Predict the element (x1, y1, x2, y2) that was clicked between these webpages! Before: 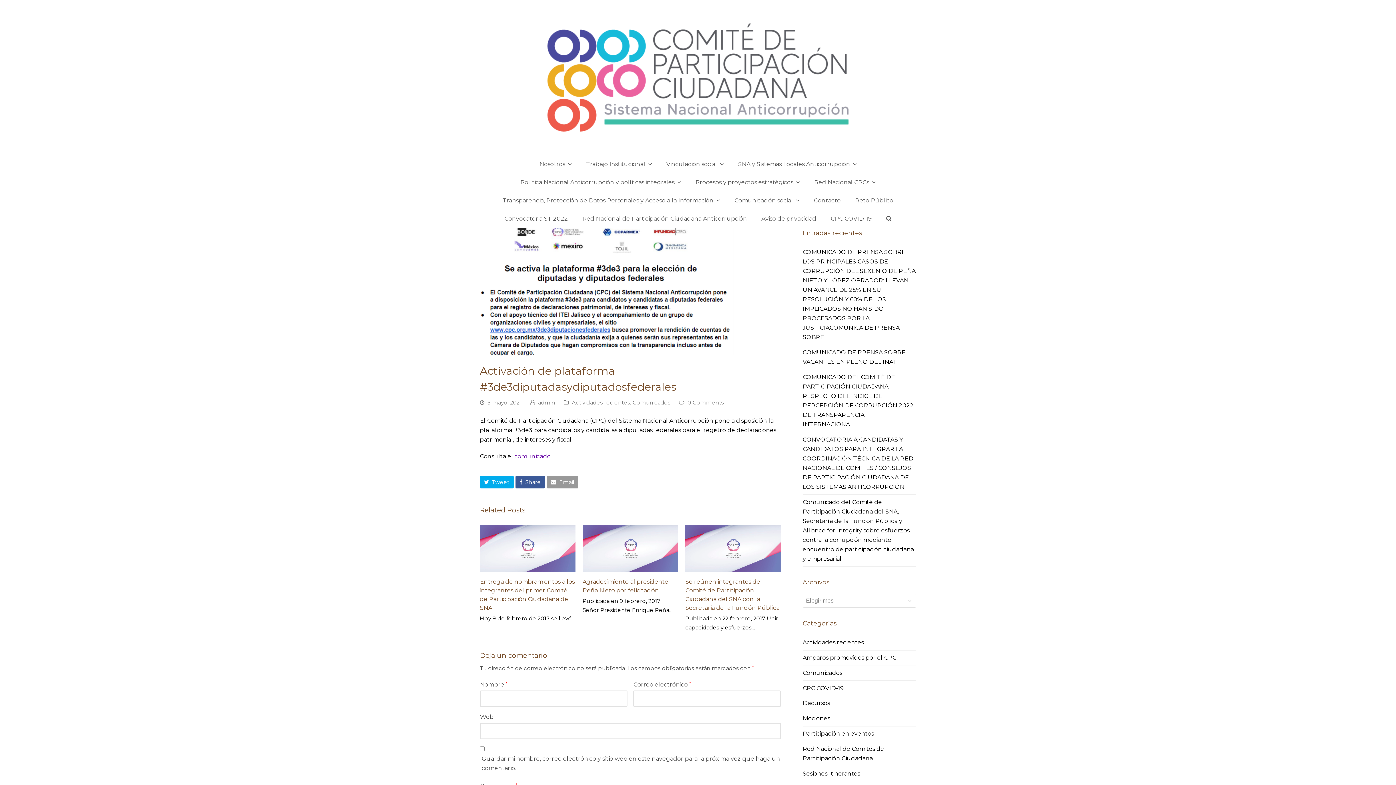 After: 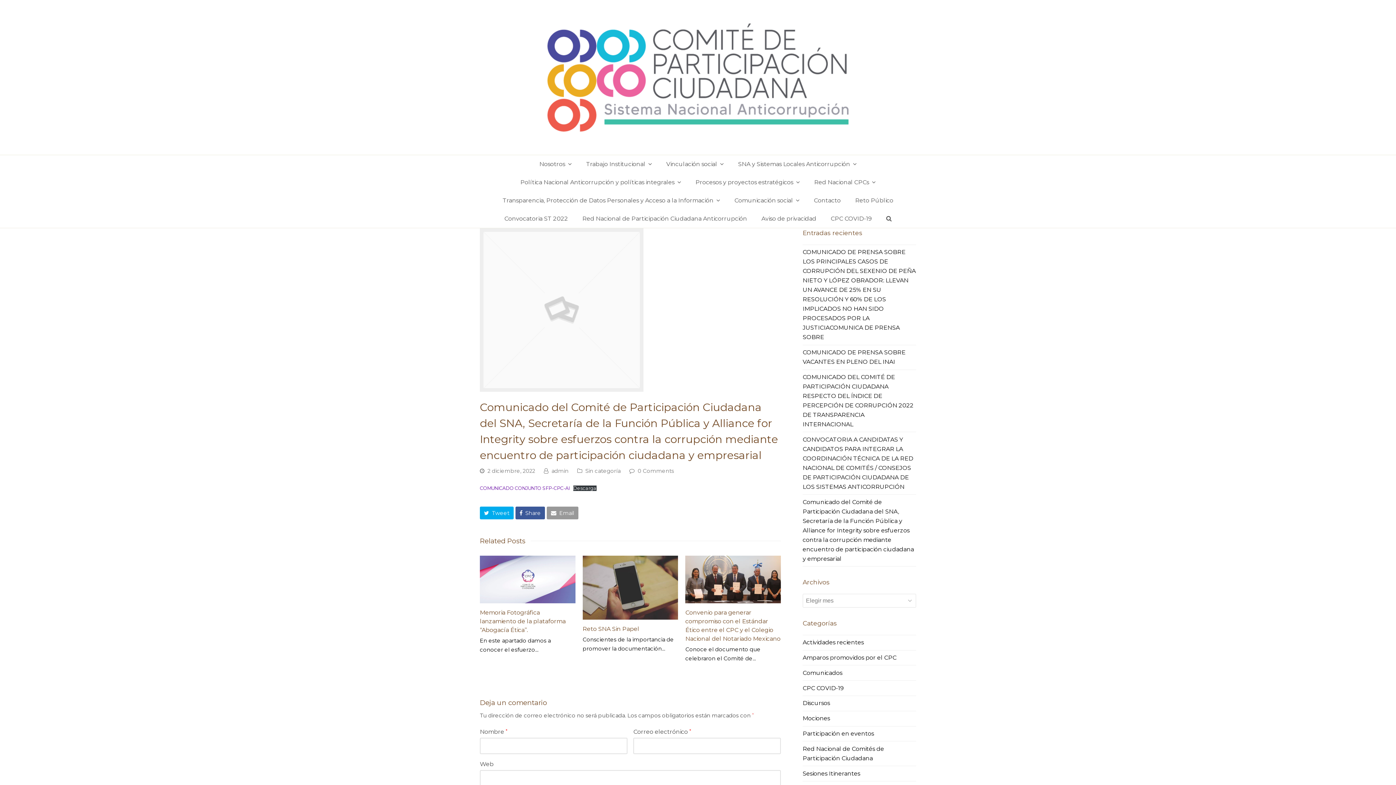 Action: bbox: (802, 498, 914, 562) label: Comunicado del Comité de Participación Ciudadana del SNA, Secretaría de la Función Pública y Alliance for Integrity sobre esfuerzos contra la corrupción mediante encuentro de participación ciudadana y empresarial